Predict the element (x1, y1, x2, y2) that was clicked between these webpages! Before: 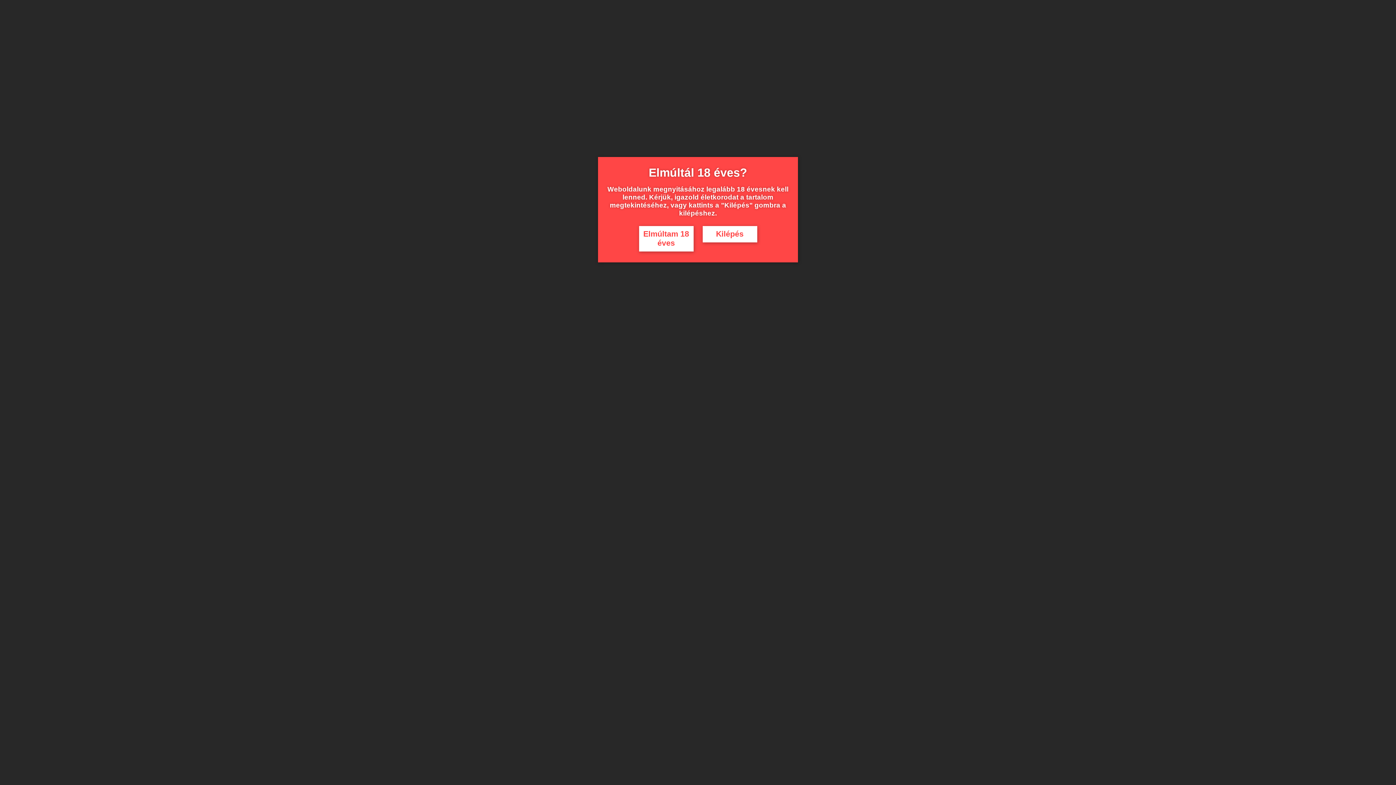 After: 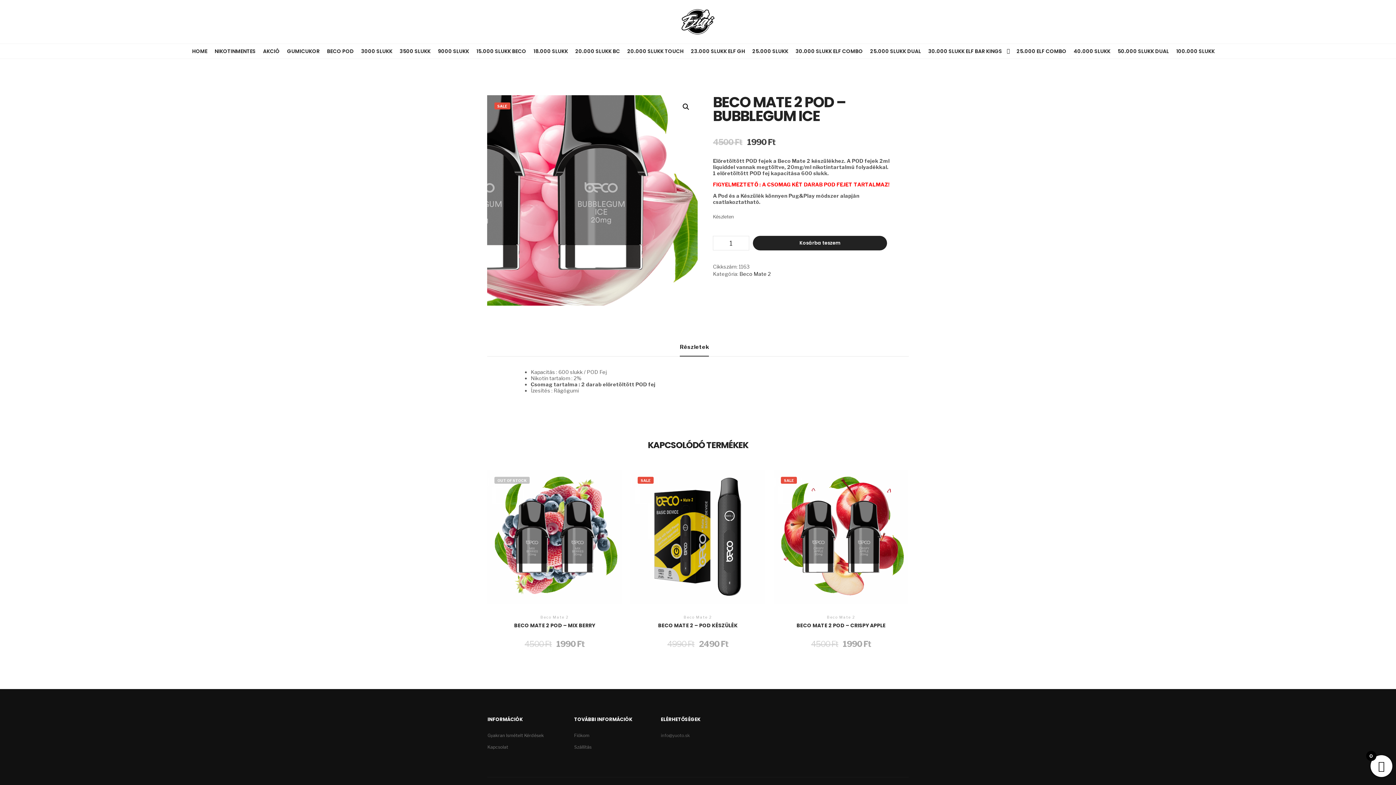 Action: bbox: (639, 226, 693, 251) label: Elmúltam 18 éves